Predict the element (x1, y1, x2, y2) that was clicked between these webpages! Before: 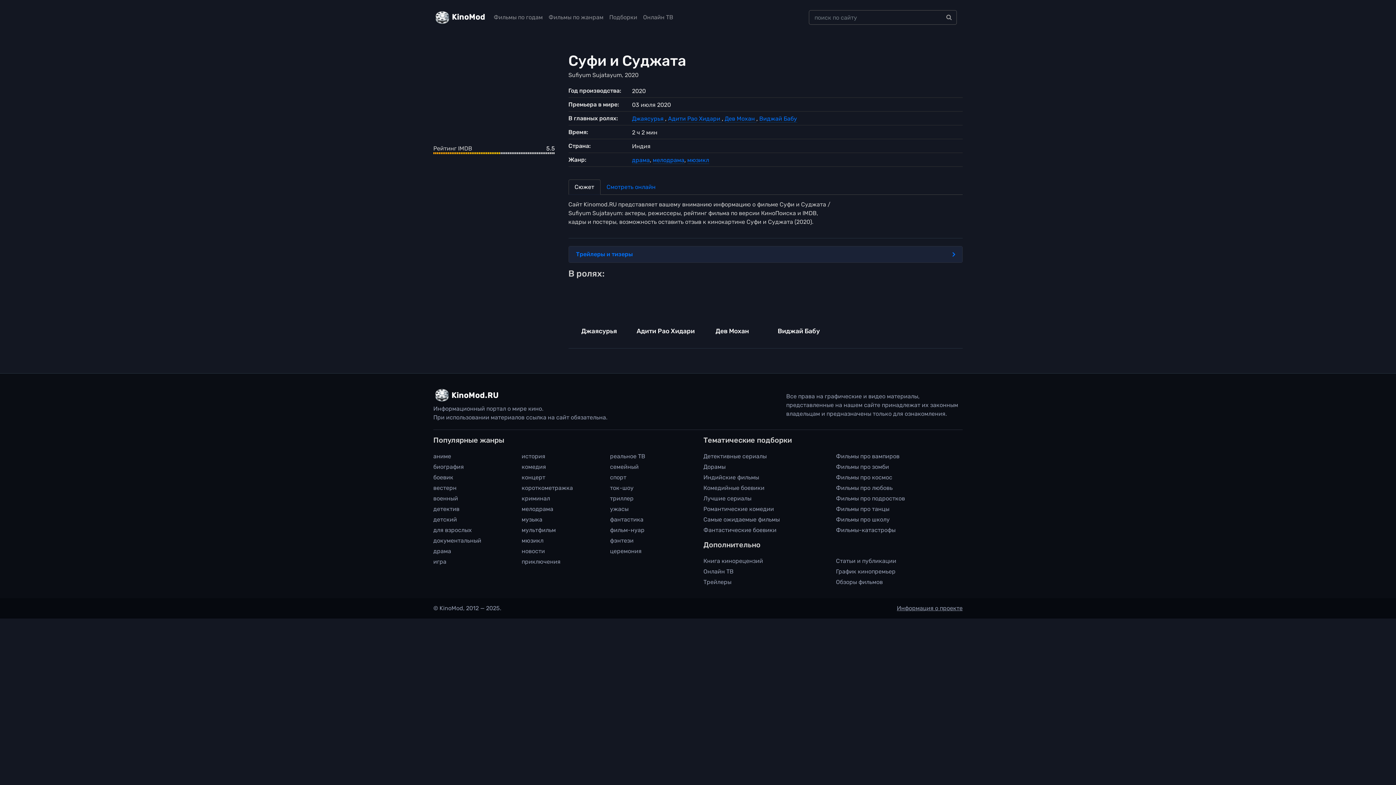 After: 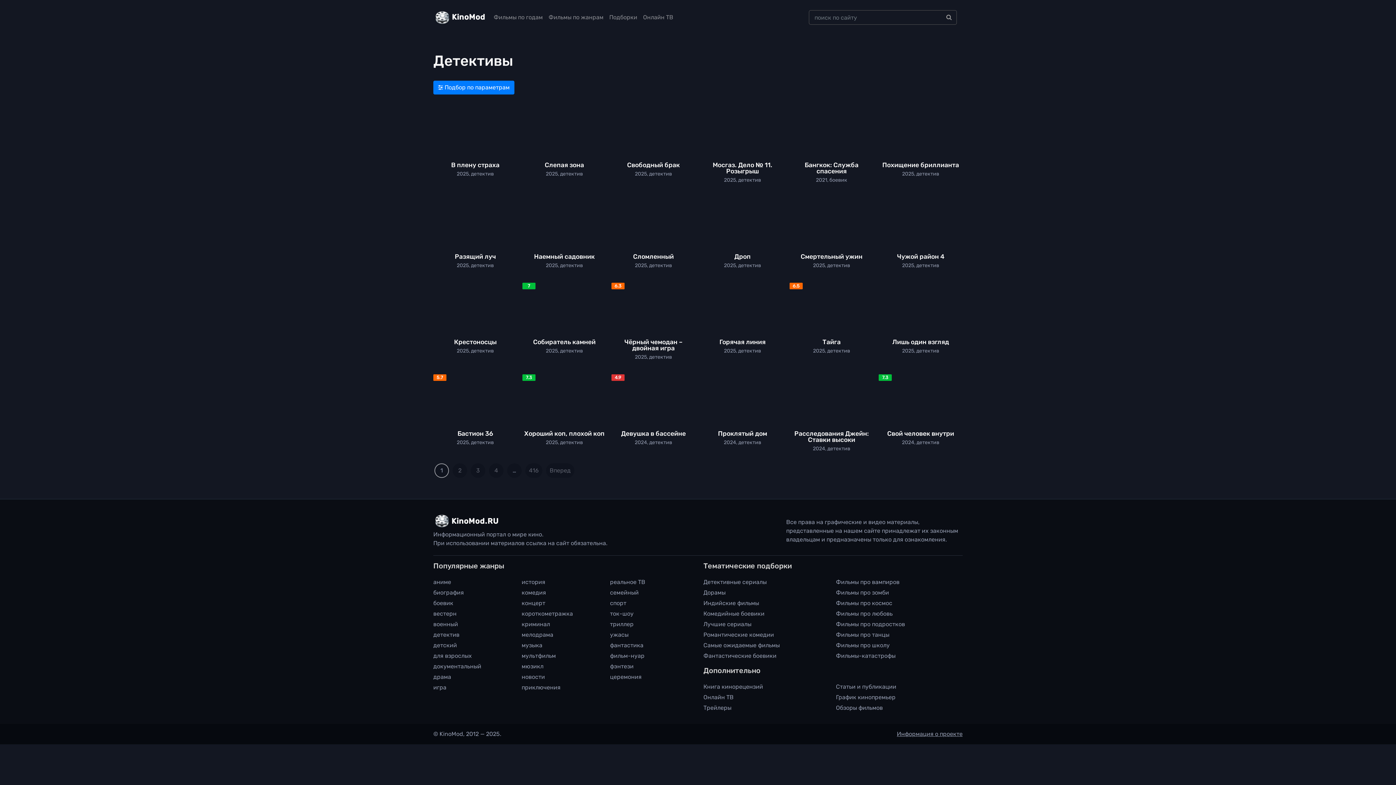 Action: bbox: (433, 505, 459, 512) label: детектив